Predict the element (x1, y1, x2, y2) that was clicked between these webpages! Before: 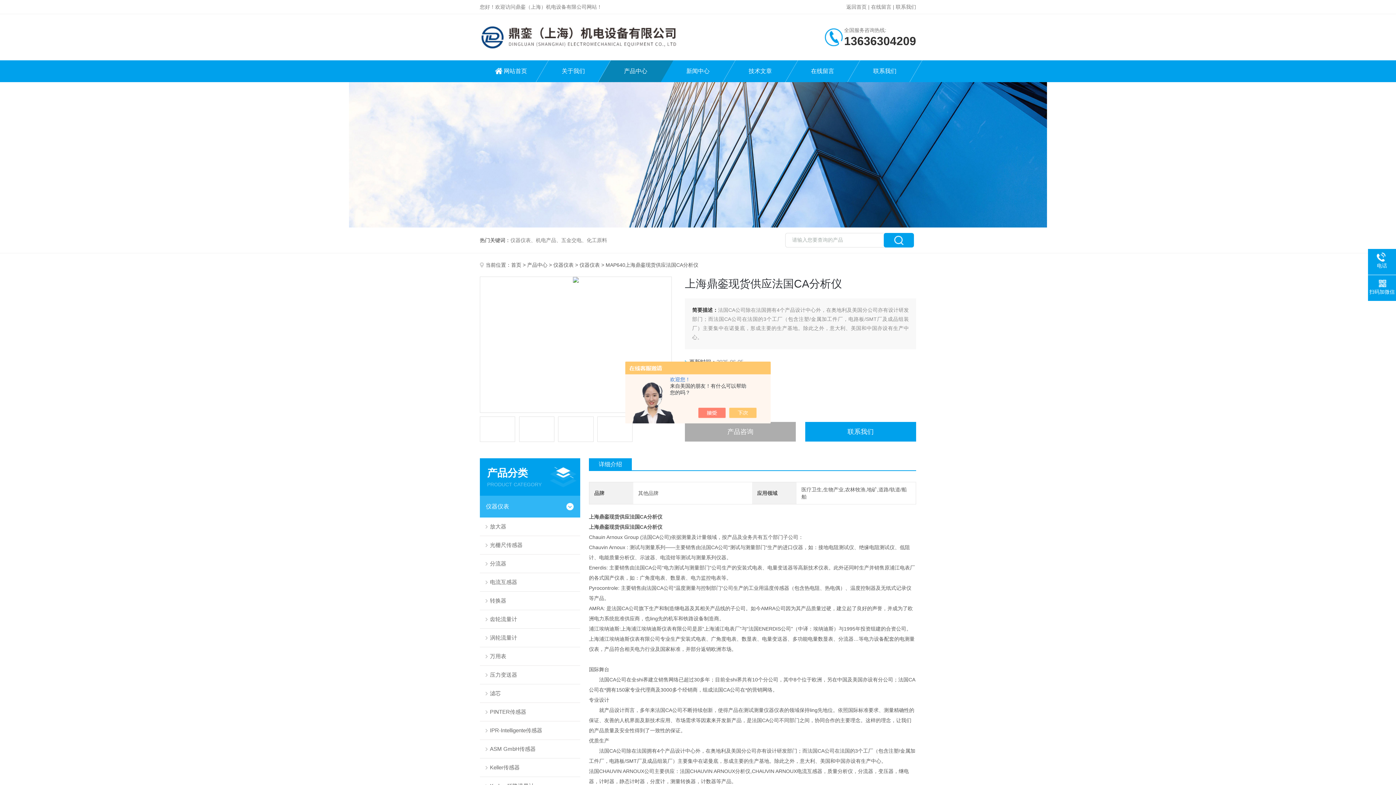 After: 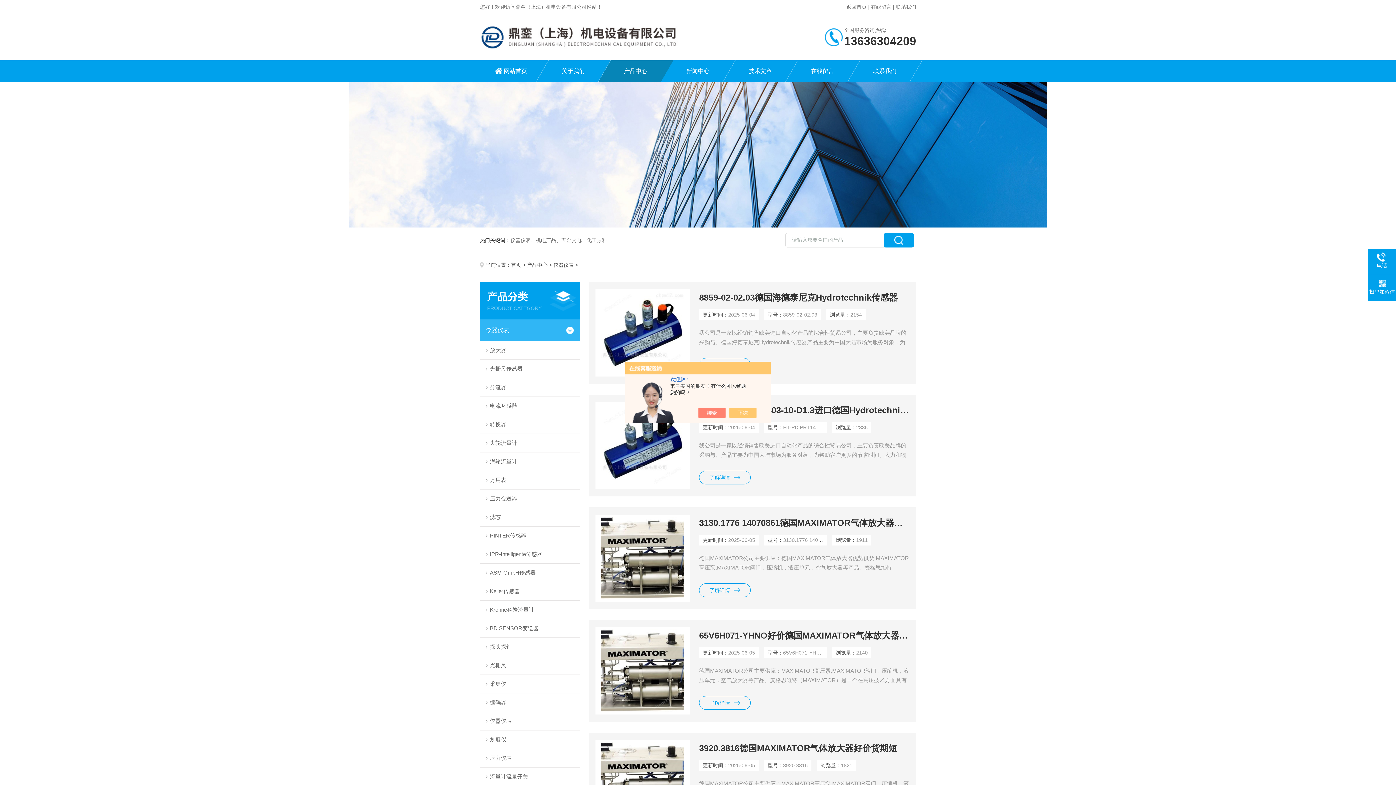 Action: bbox: (480, 496, 560, 517) label: 仪器仪表